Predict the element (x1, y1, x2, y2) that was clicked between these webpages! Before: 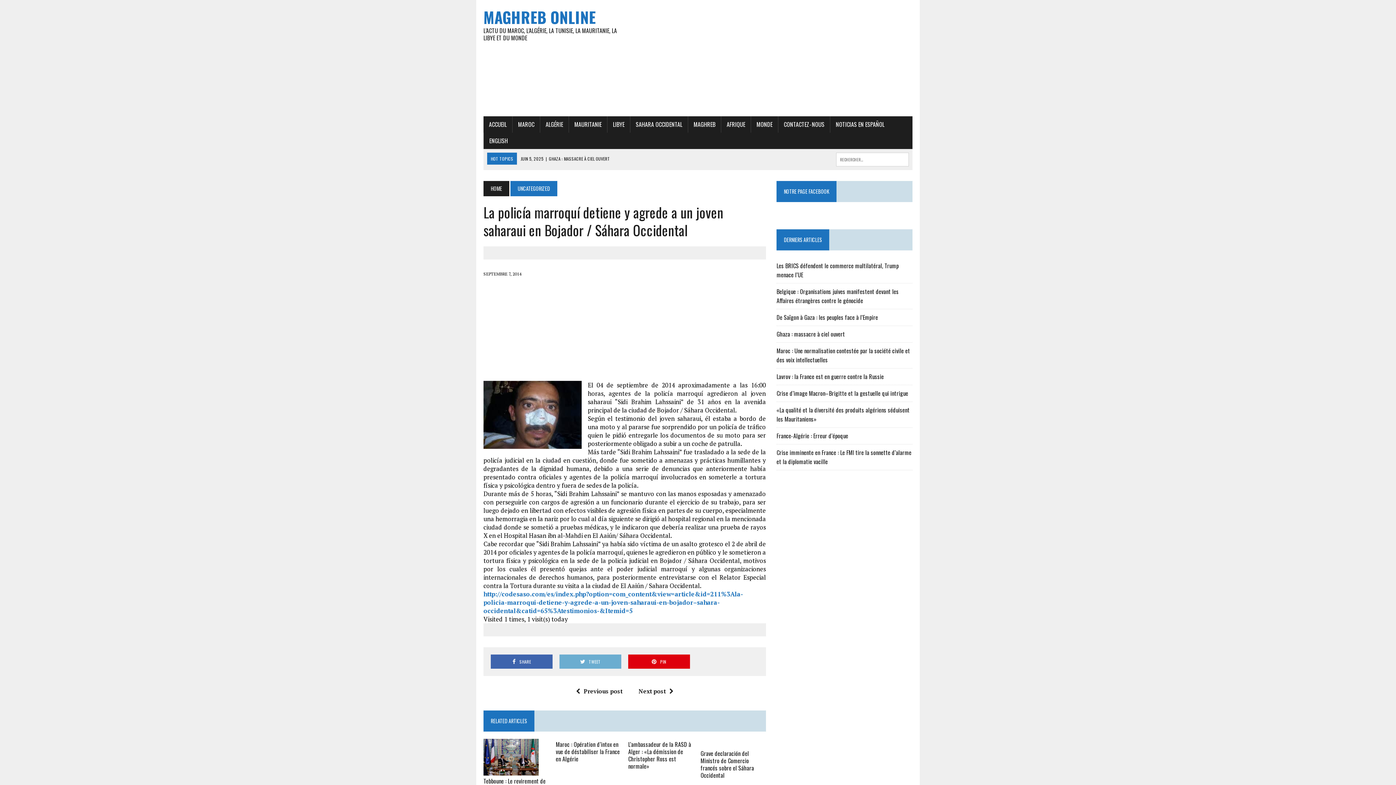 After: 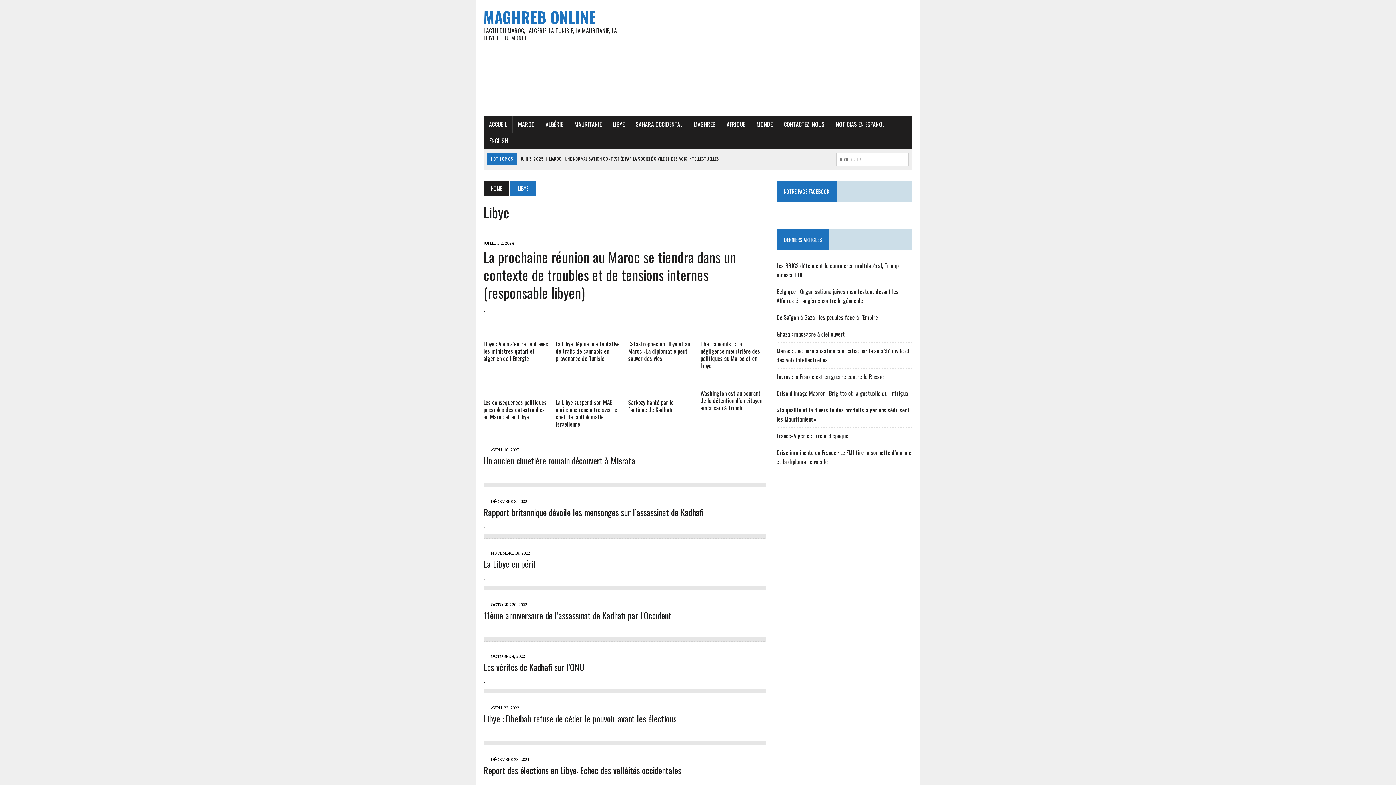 Action: bbox: (607, 116, 630, 132) label: LIBYE